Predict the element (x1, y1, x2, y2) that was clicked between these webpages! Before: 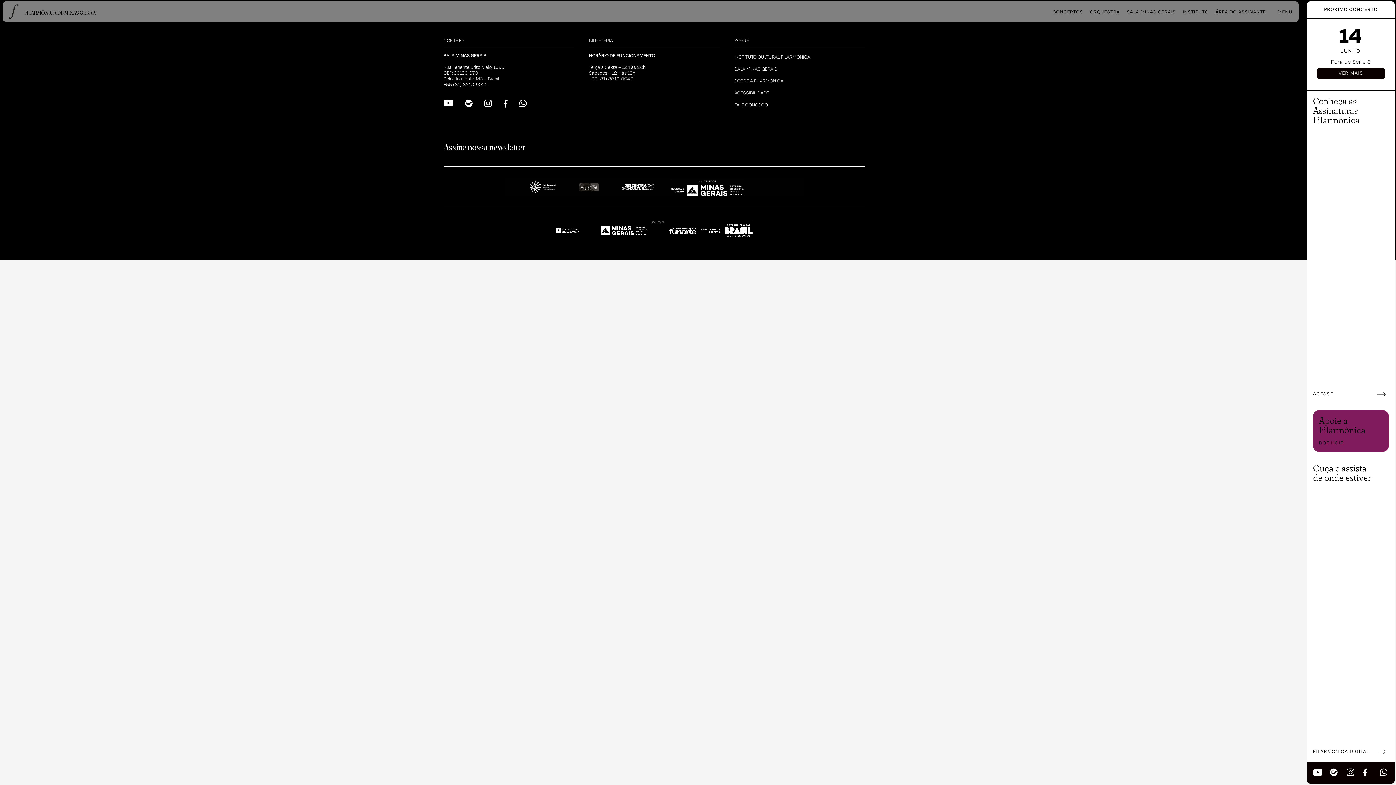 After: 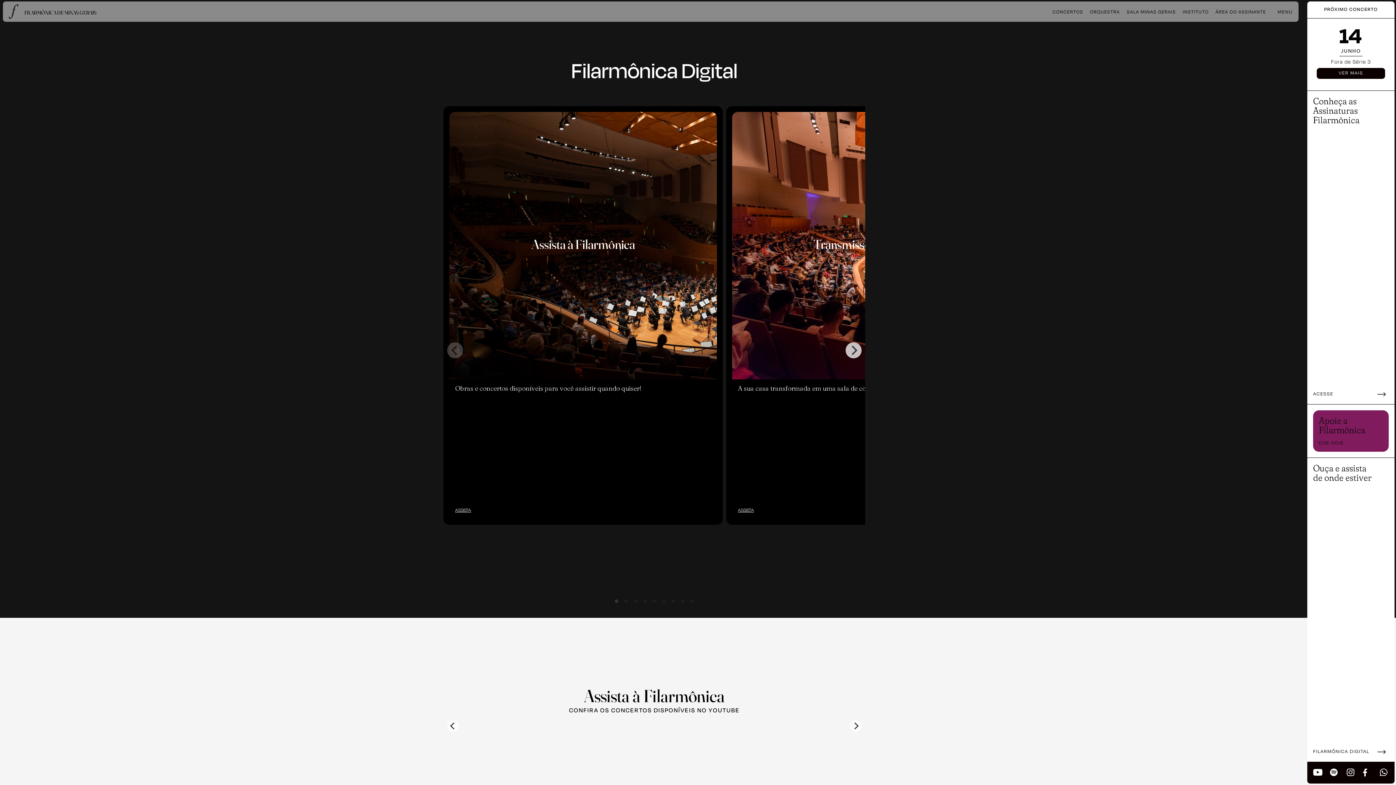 Action: bbox: (1313, 749, 1389, 754) label: FILARMÔNICA DIGITAL